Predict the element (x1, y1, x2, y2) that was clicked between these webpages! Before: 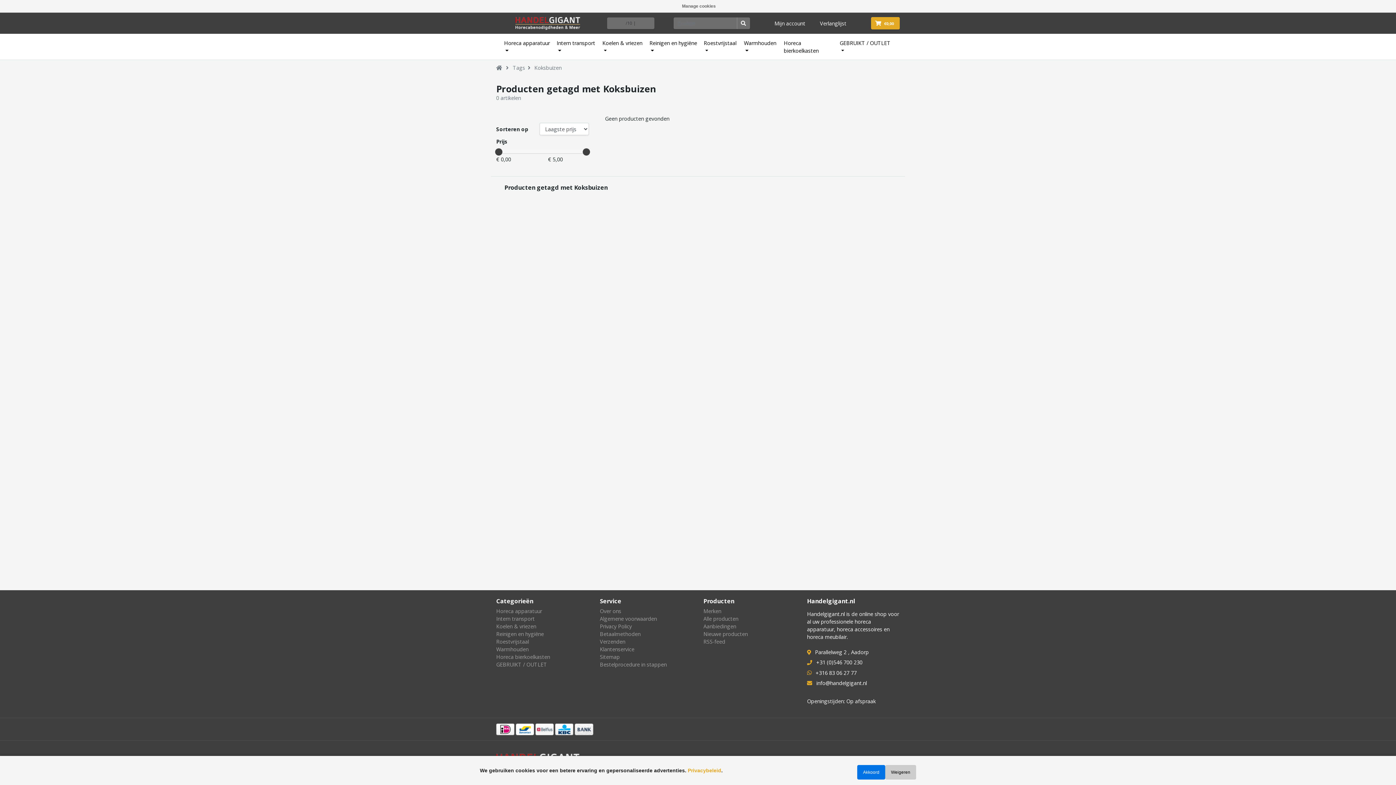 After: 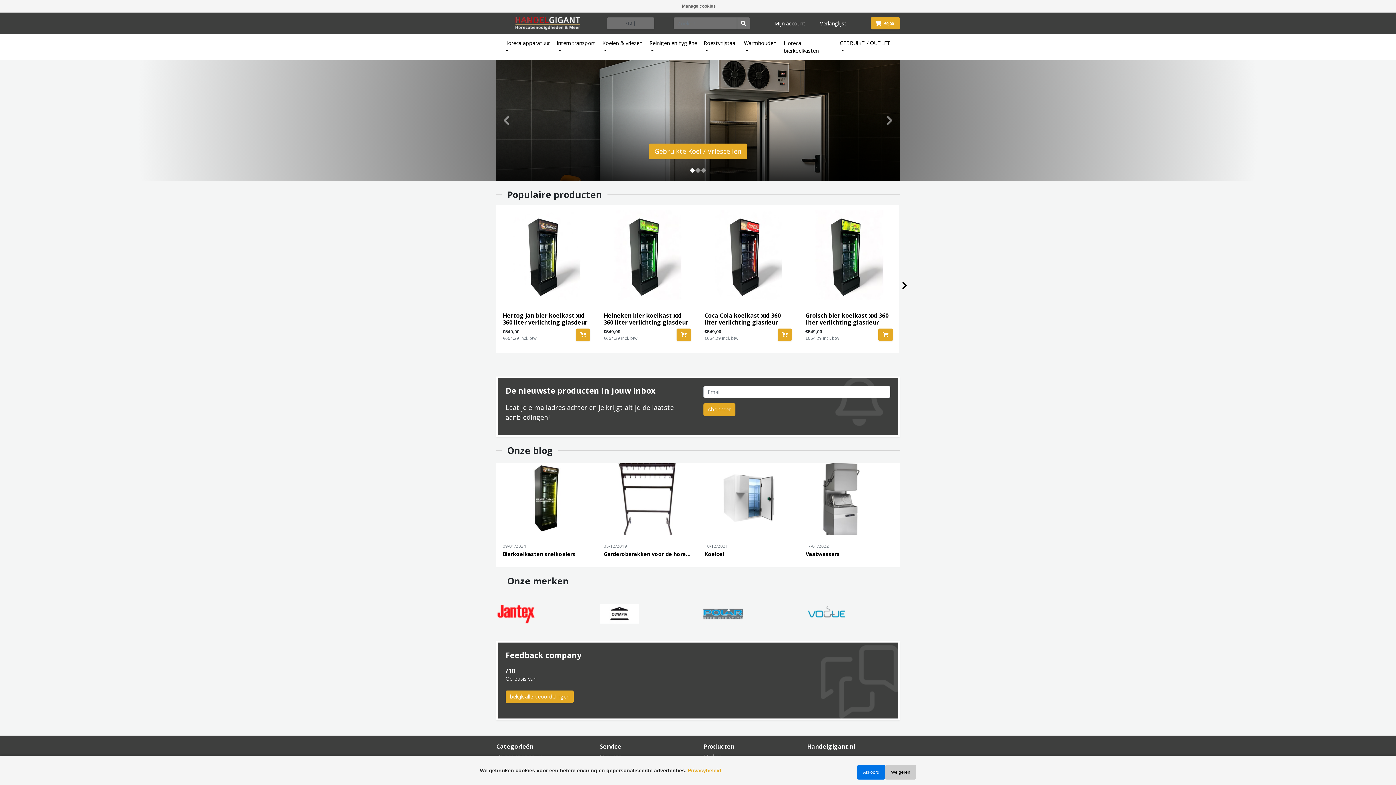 Action: bbox: (496, 64, 502, 71)